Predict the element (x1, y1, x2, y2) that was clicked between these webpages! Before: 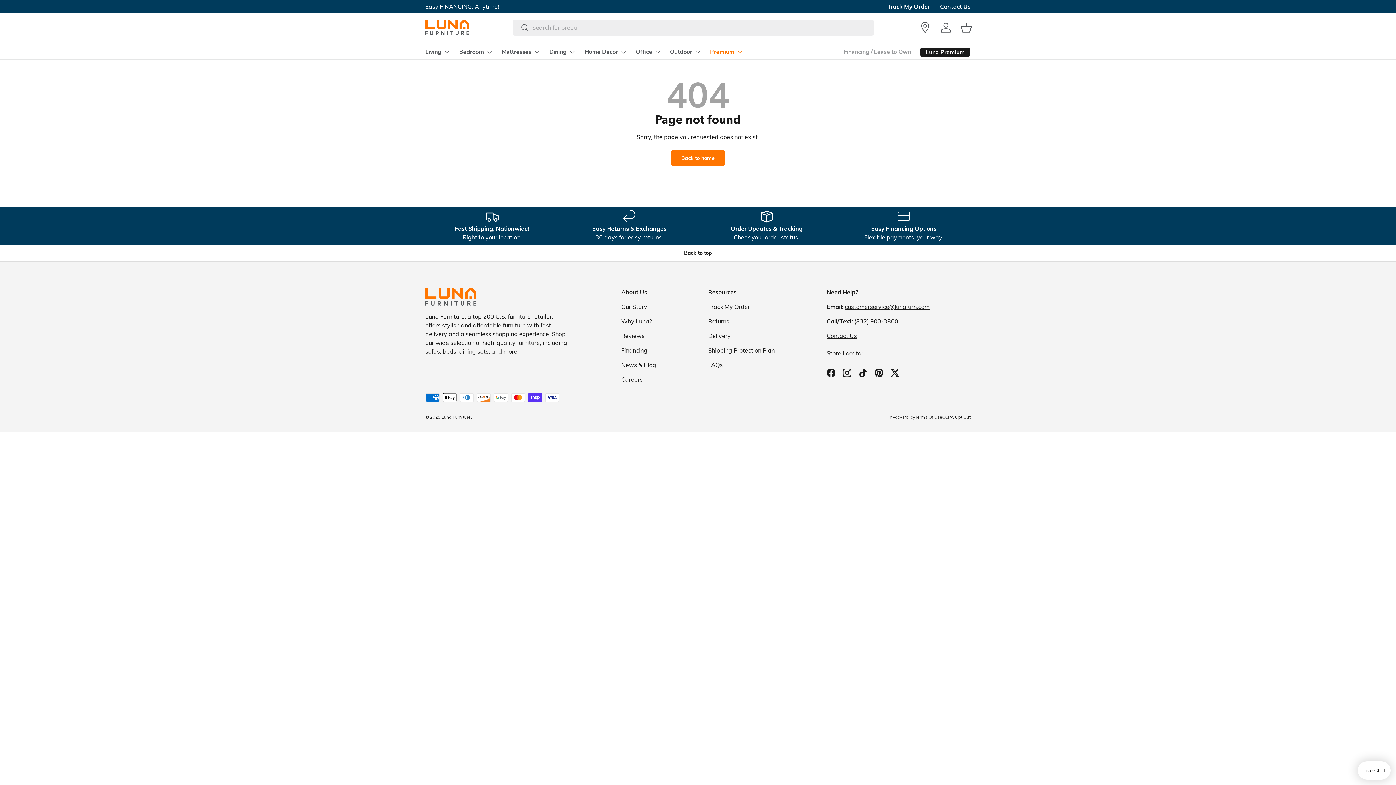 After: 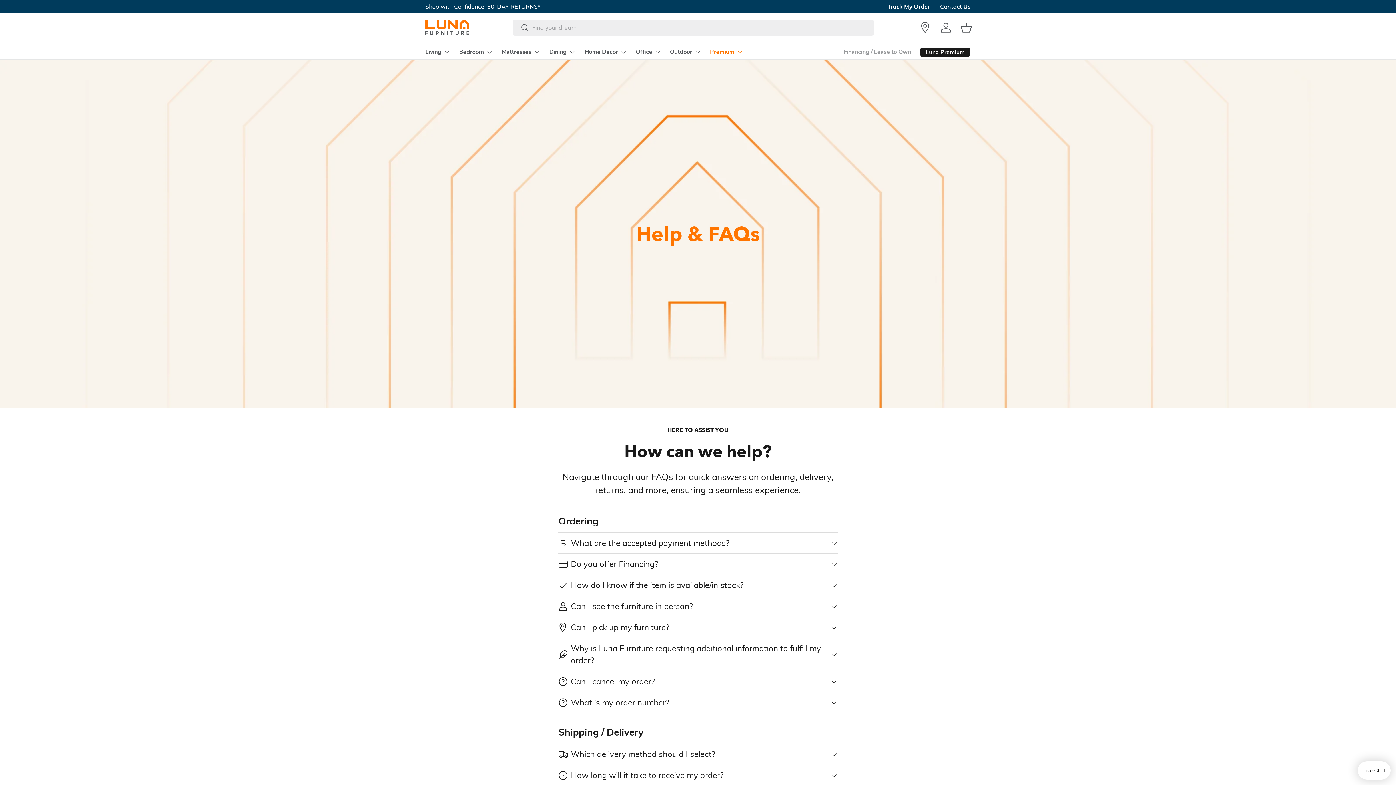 Action: bbox: (708, 361, 722, 368) label: FAQs